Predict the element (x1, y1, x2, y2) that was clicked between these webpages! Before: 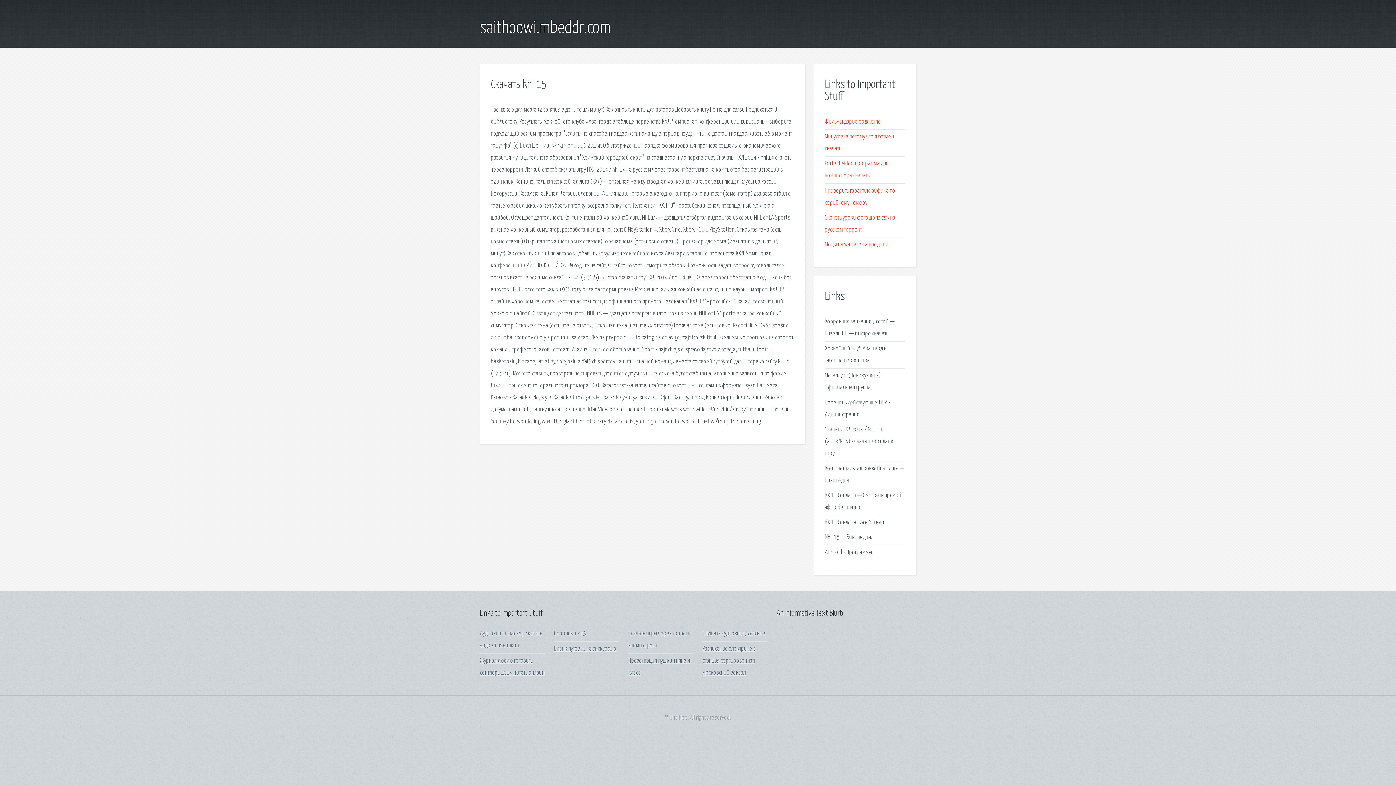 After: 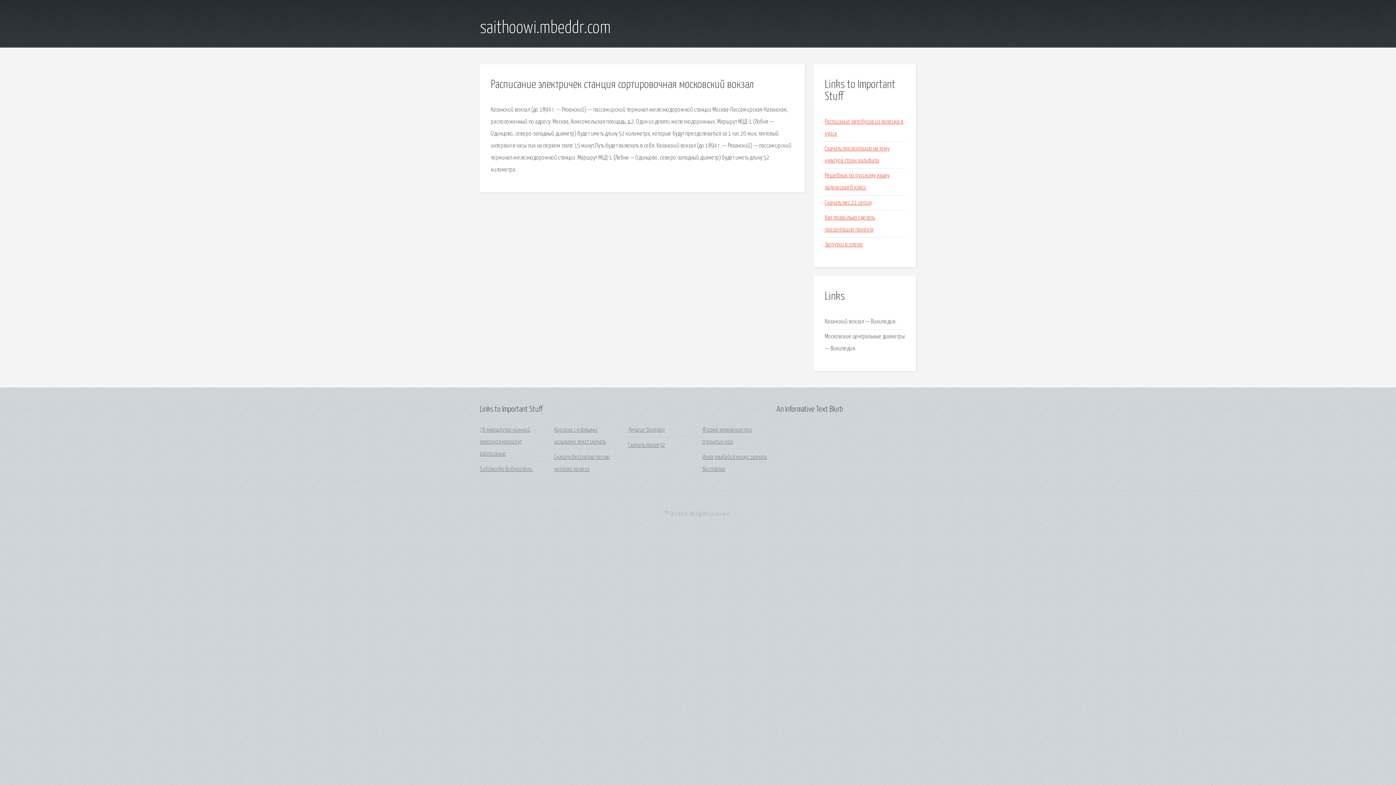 Action: bbox: (702, 646, 755, 676) label: Расписание электричек станция сортировочная московский вокзал